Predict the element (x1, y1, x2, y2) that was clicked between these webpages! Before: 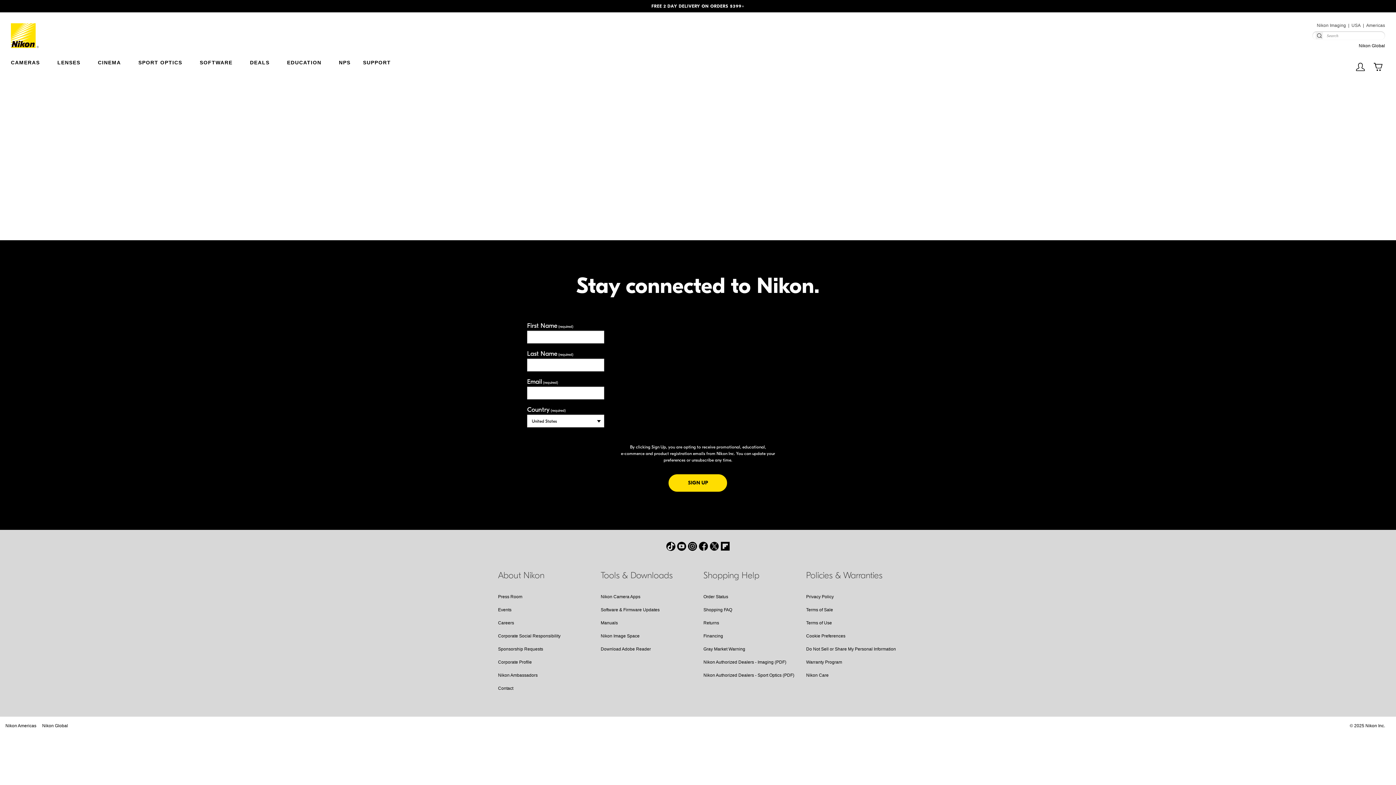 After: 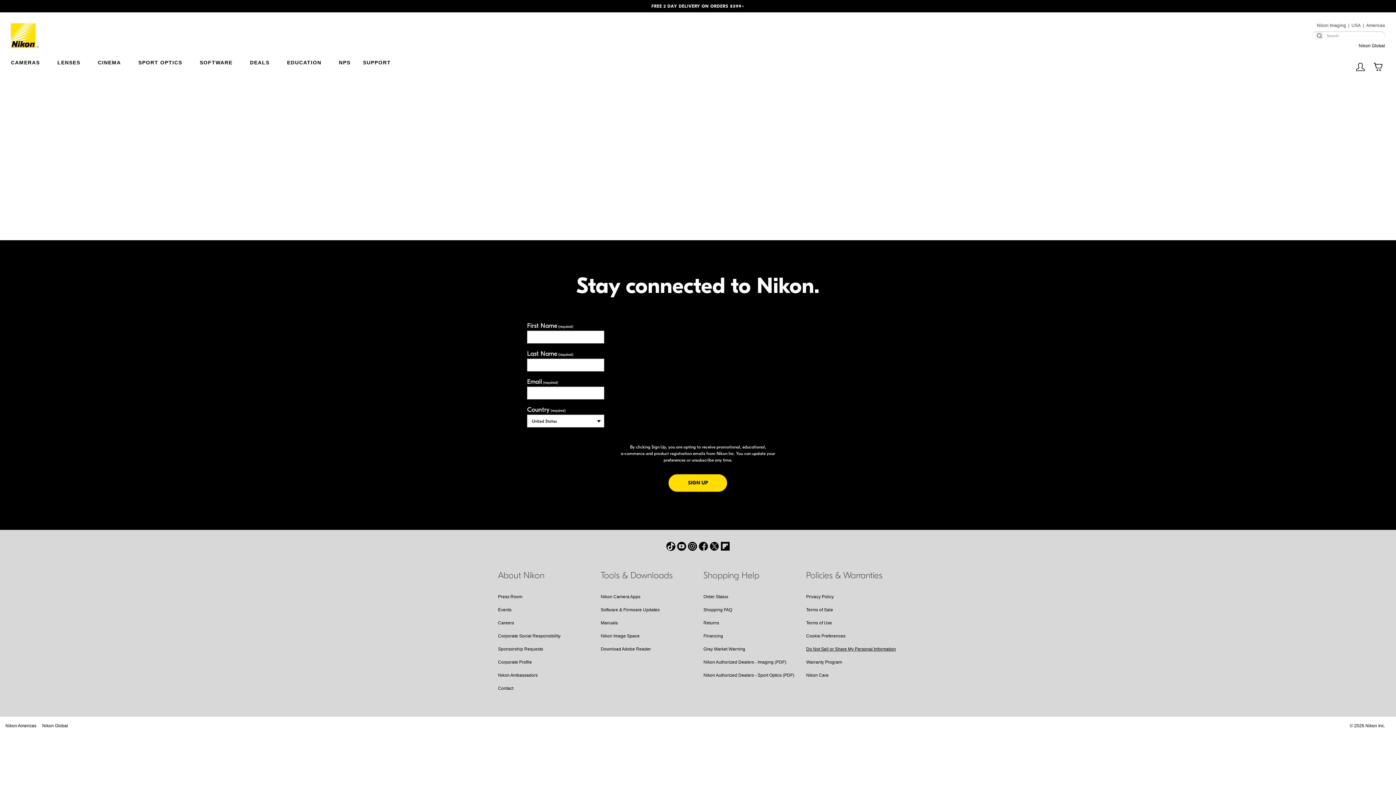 Action: label: Do Not Sell or Share My Personal Information bbox: (806, 646, 896, 652)